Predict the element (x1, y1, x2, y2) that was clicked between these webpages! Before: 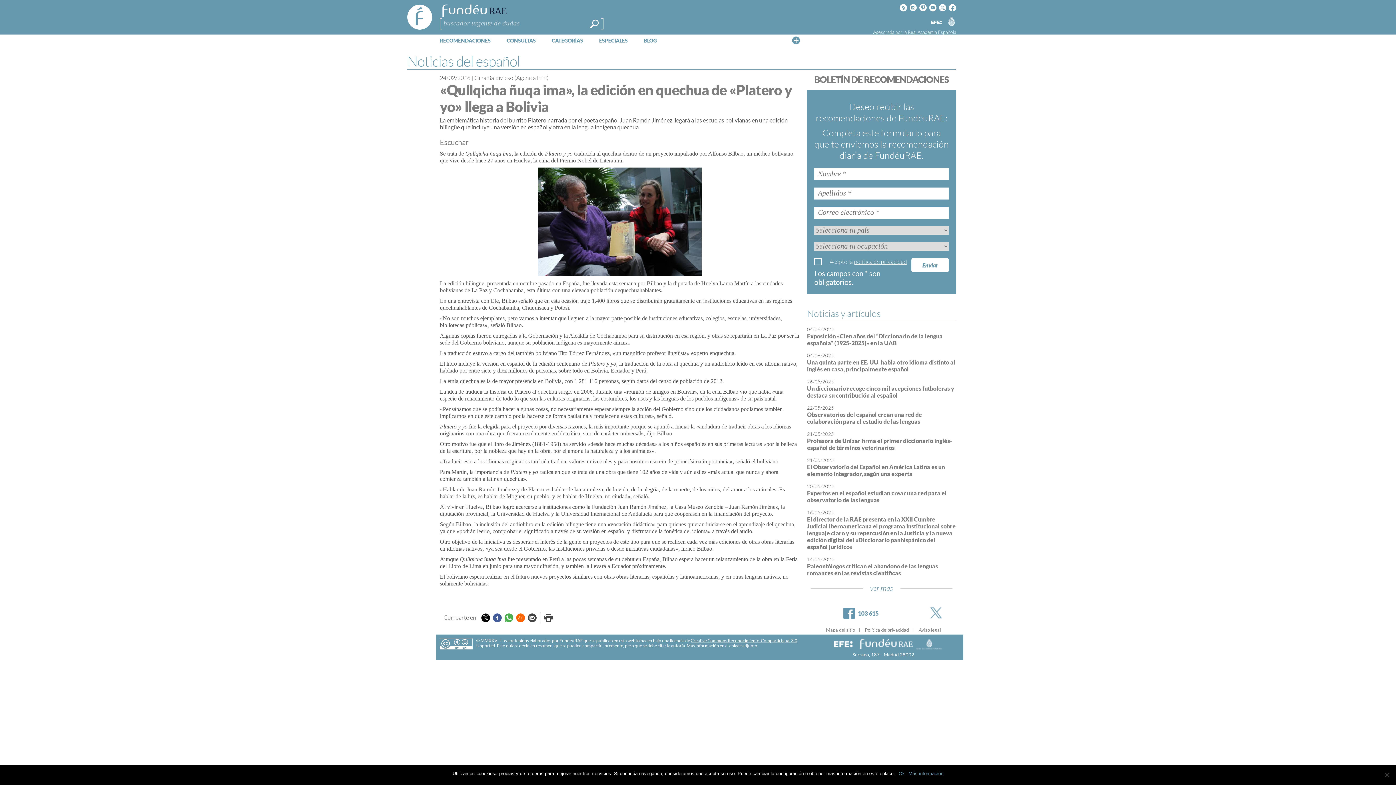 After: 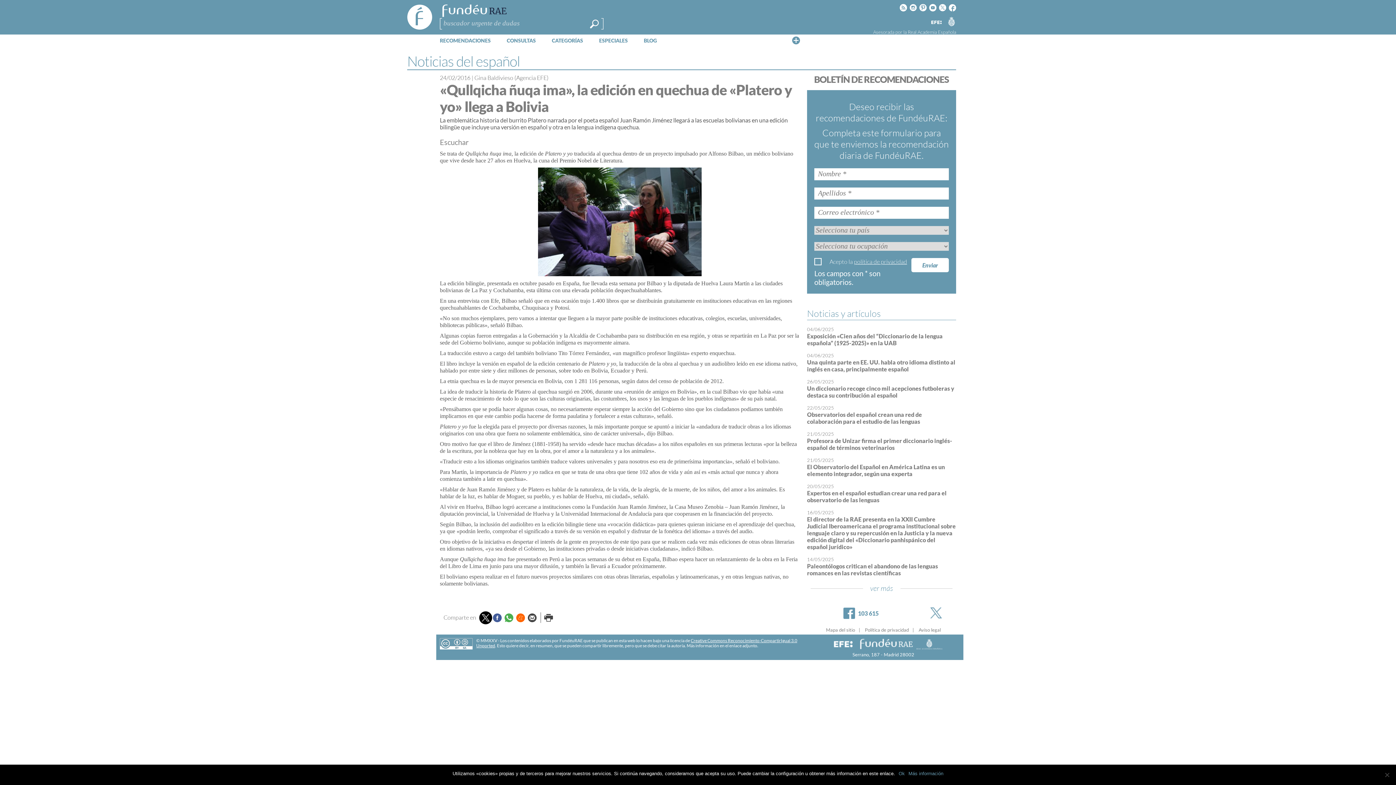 Action: bbox: (481, 613, 490, 622) label: Twitter